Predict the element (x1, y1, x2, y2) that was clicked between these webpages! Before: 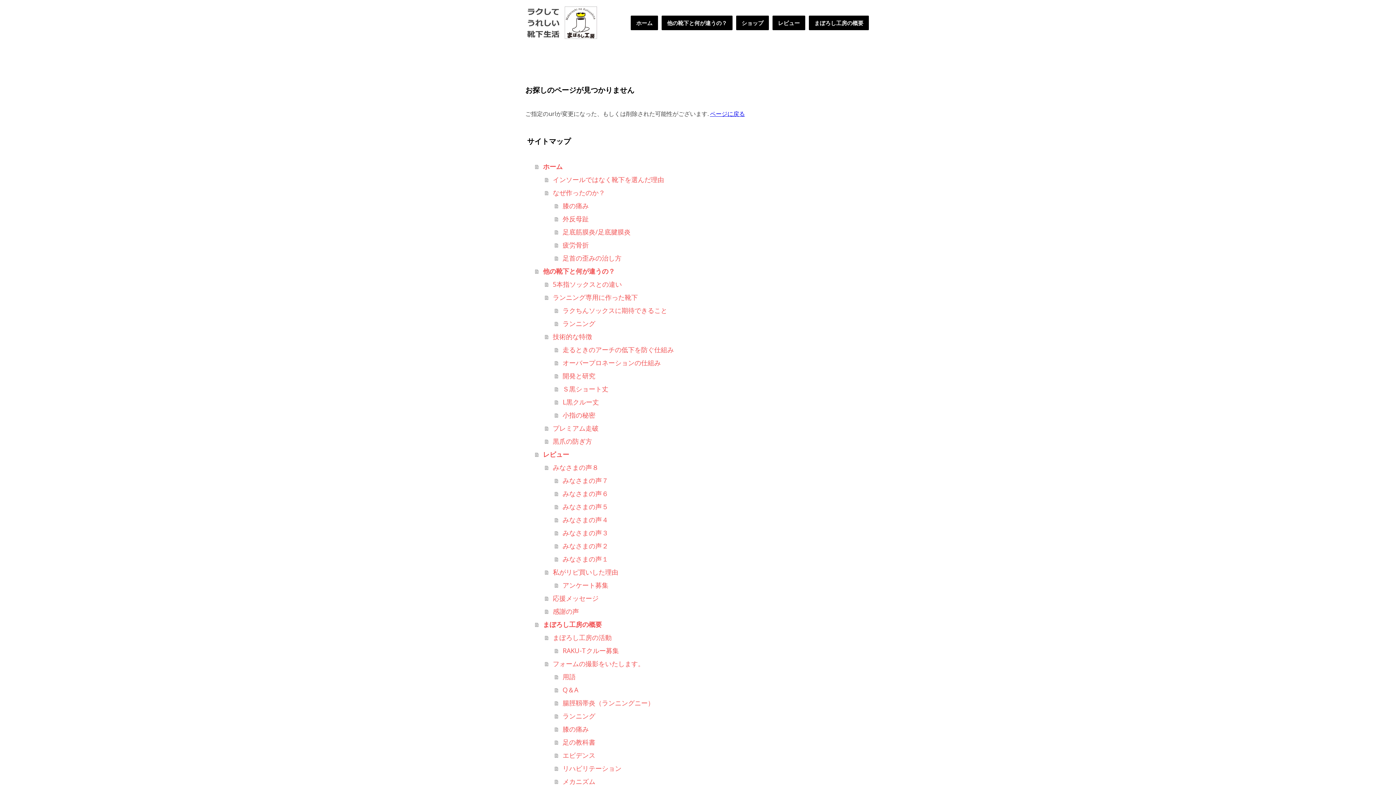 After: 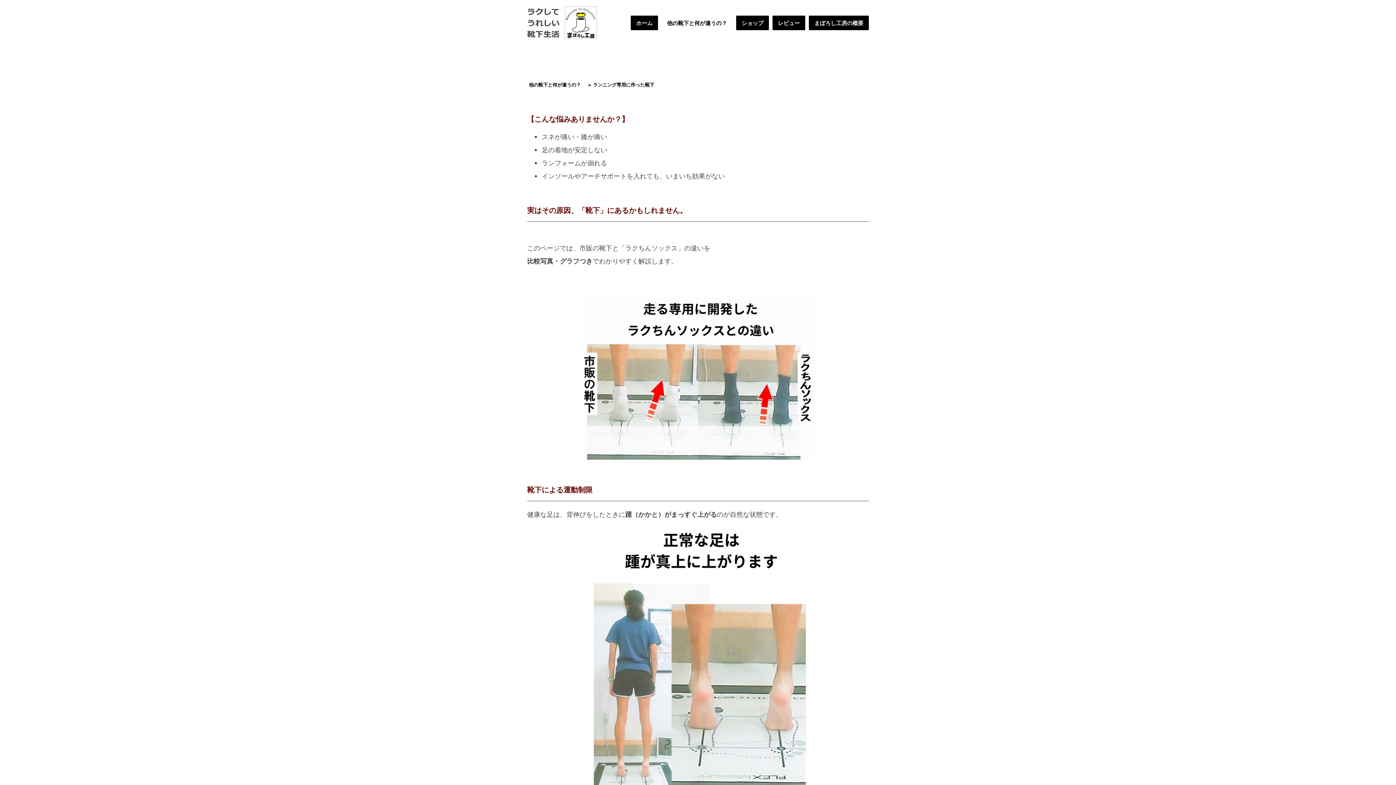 Action: bbox: (545, 290, 870, 303) label: ランニング専用に作った靴下